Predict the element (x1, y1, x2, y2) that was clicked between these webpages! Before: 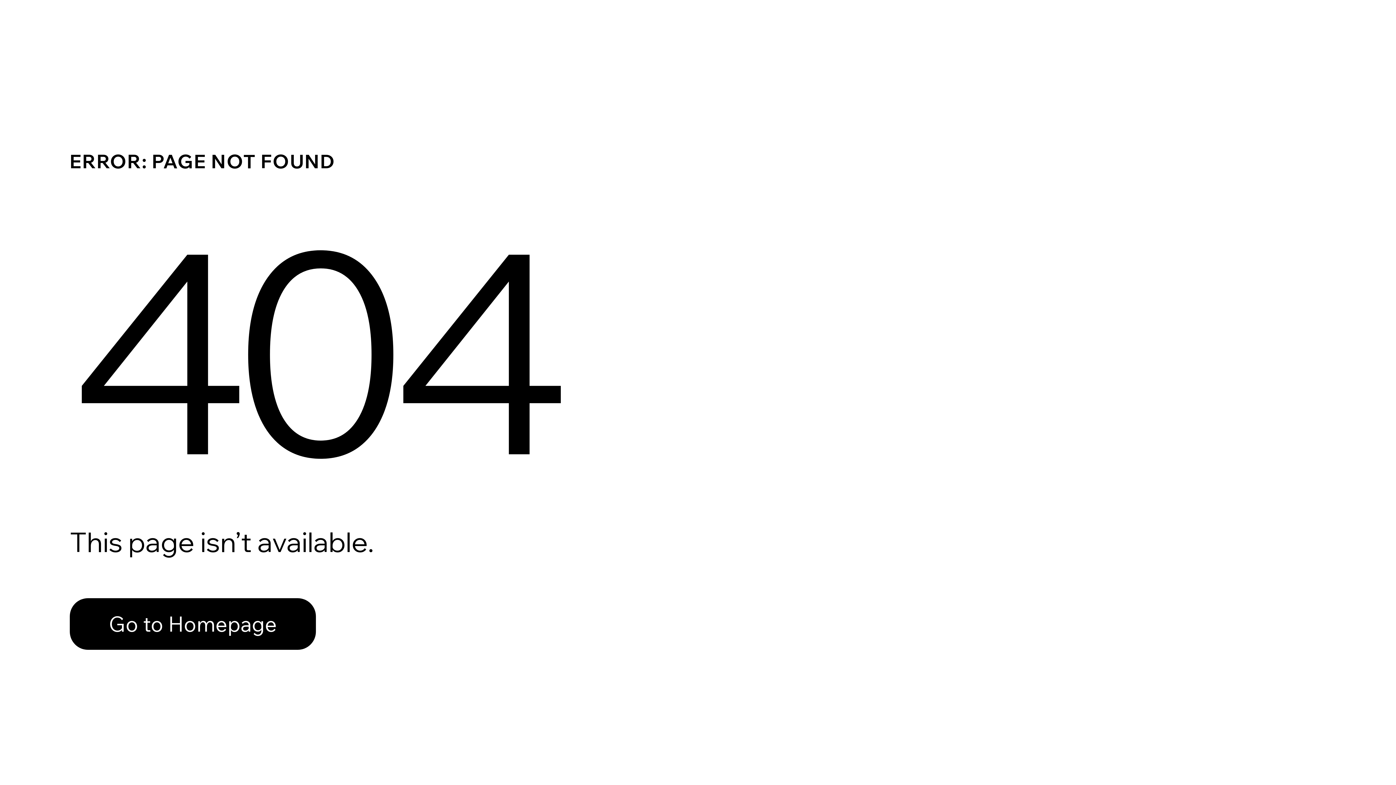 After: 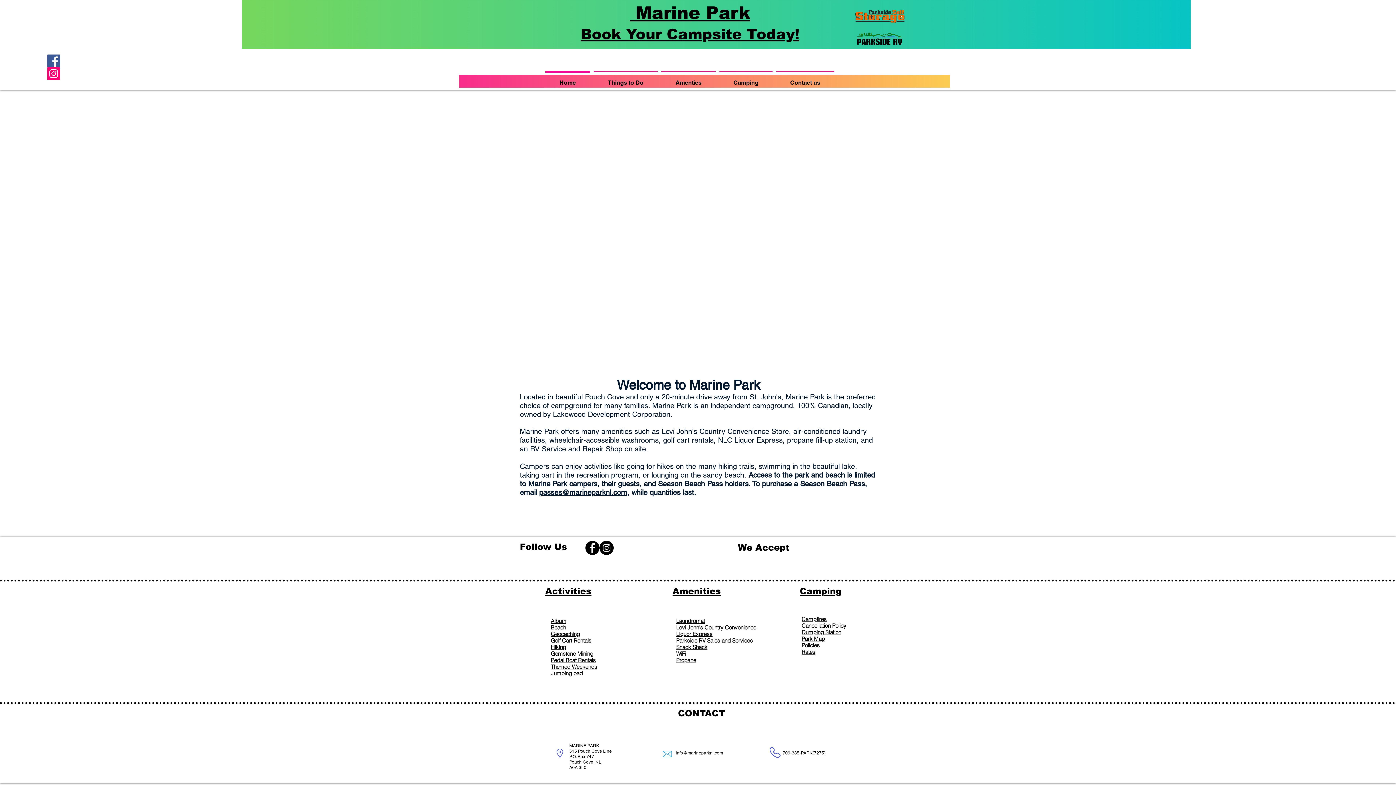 Action: bbox: (69, 582, 768, 659) label: Go to Homepage